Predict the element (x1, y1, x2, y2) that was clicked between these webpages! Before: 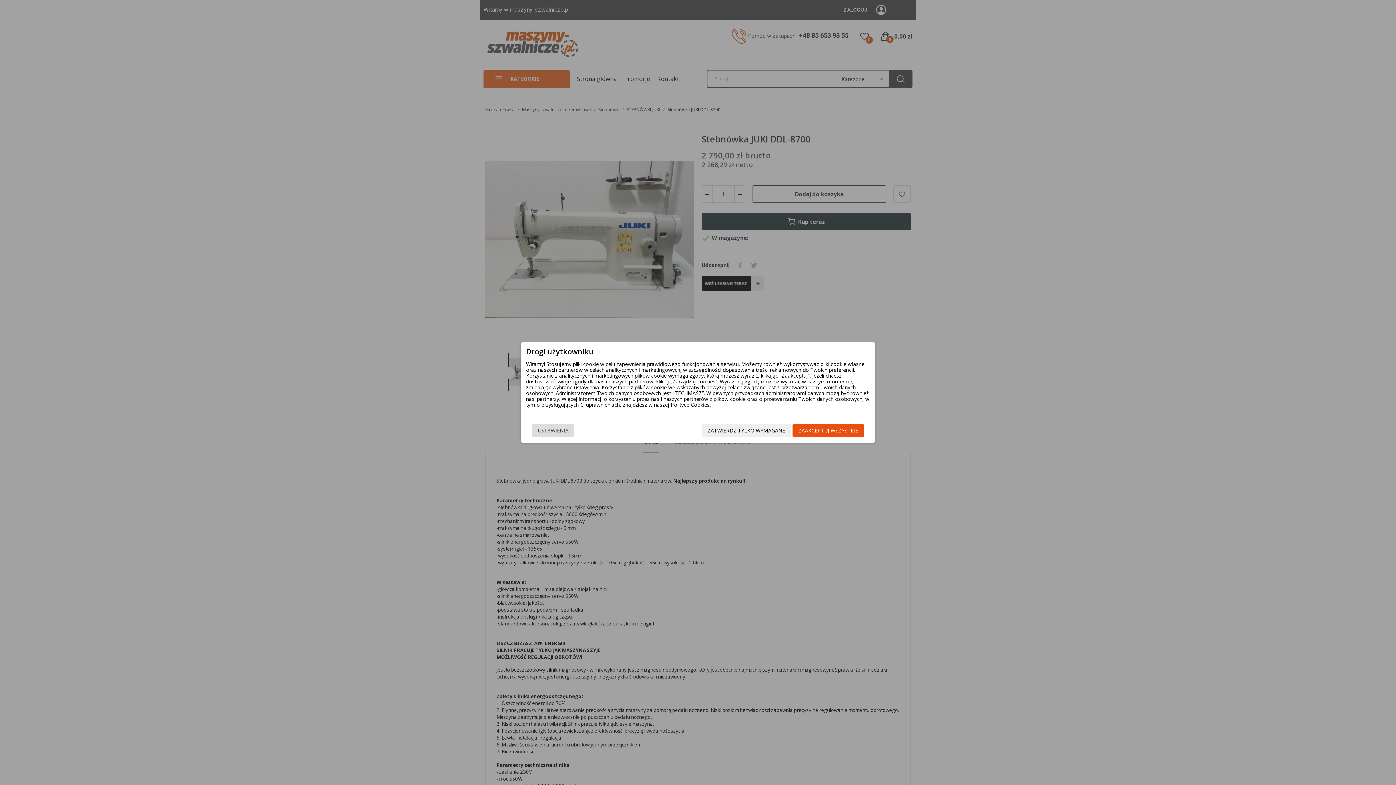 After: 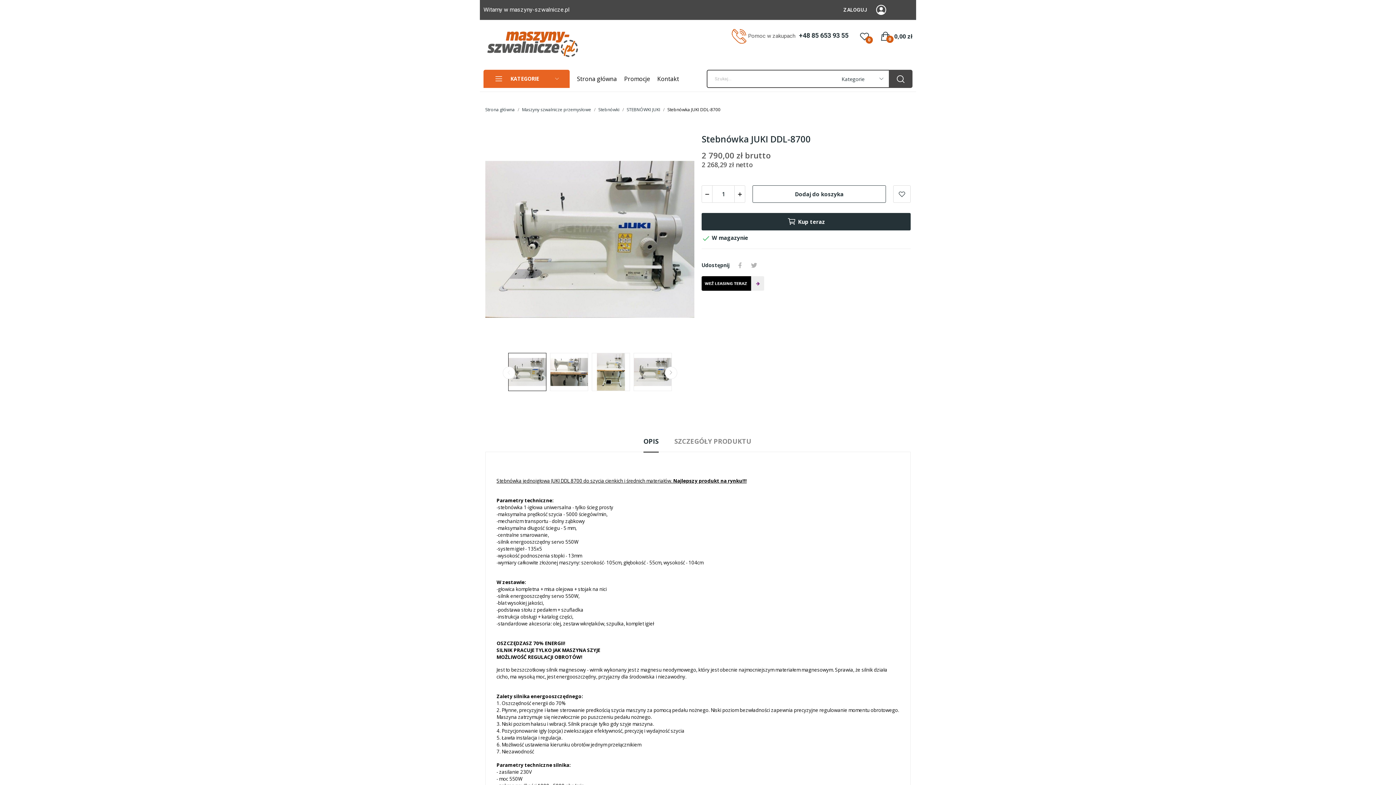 Action: label: ZAAKCEPTUJ WSZYSTKIE bbox: (792, 424, 864, 437)